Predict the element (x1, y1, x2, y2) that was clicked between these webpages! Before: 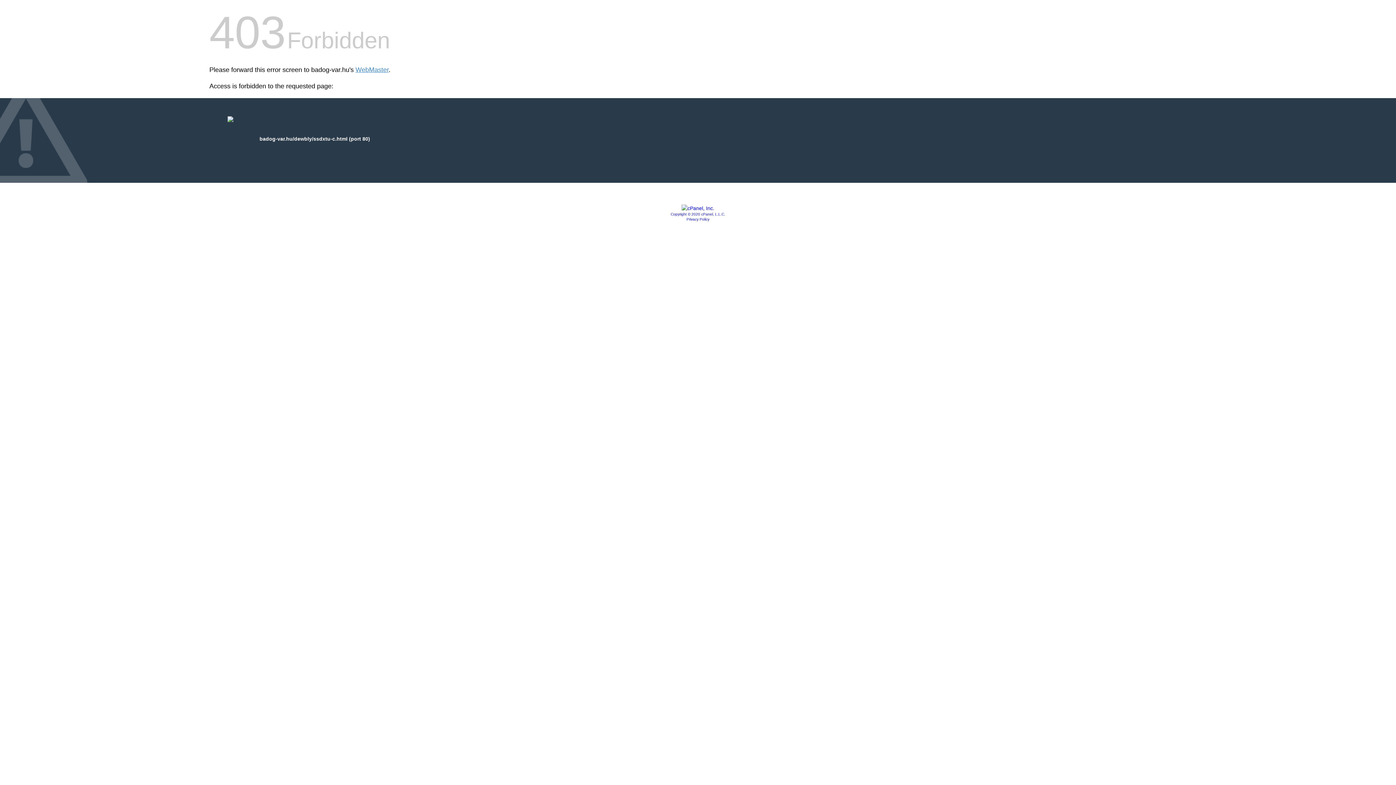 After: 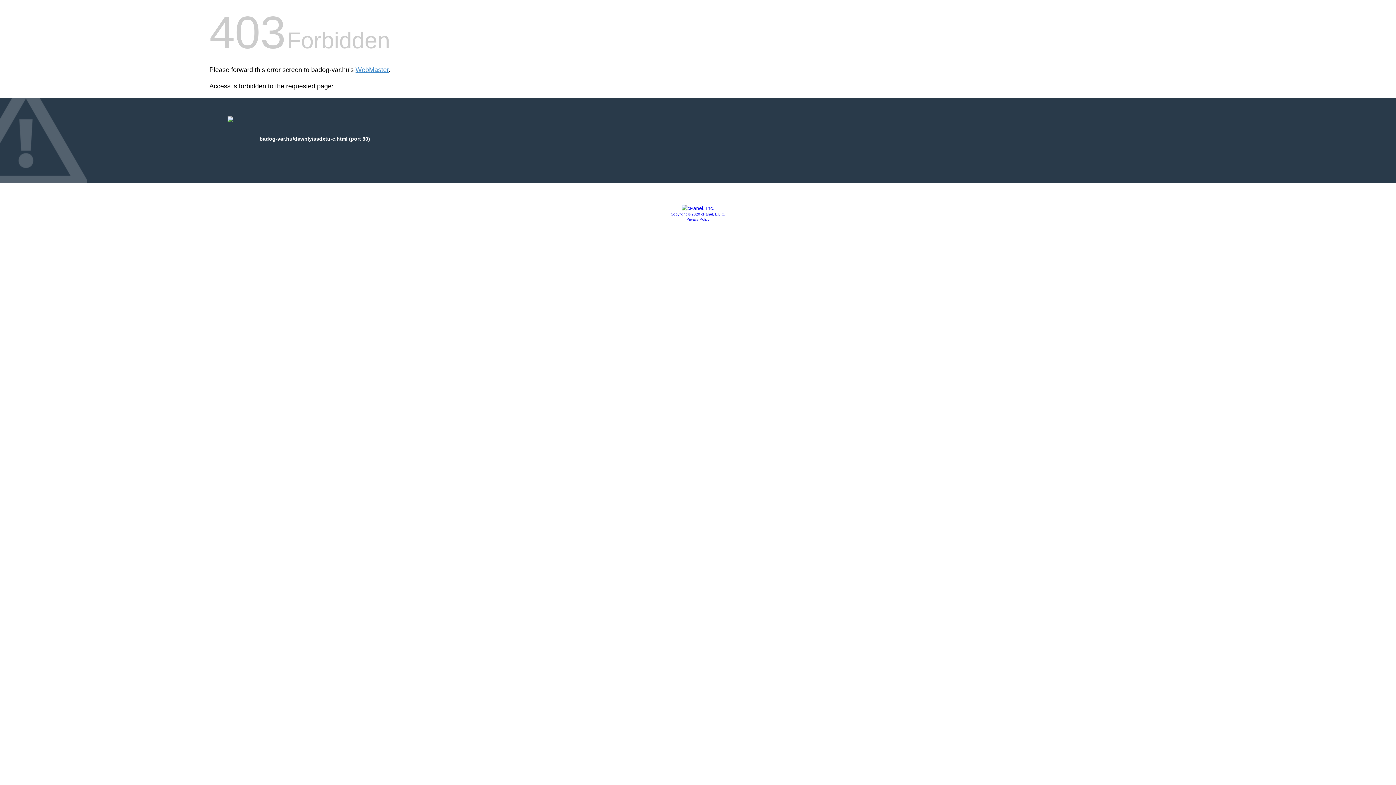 Action: bbox: (681, 205, 714, 211)